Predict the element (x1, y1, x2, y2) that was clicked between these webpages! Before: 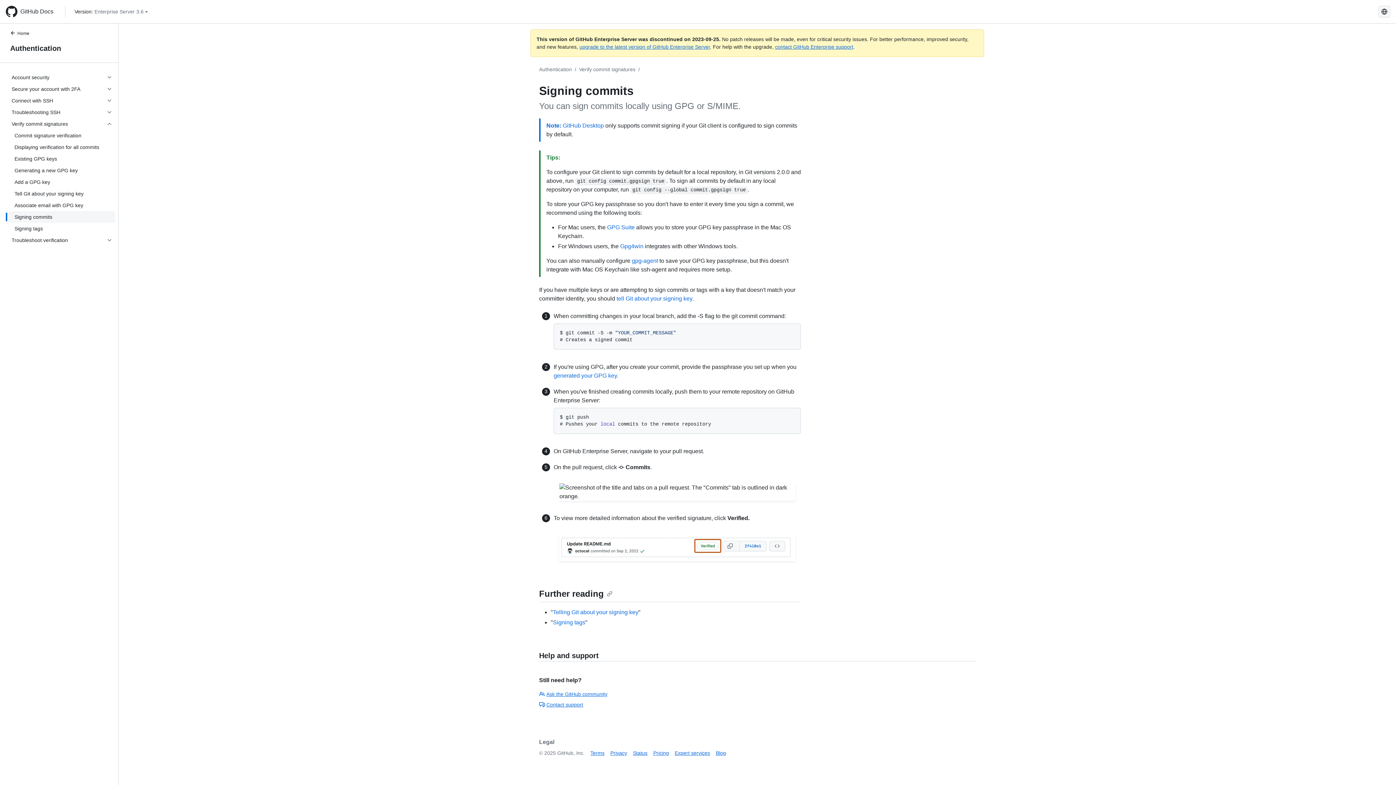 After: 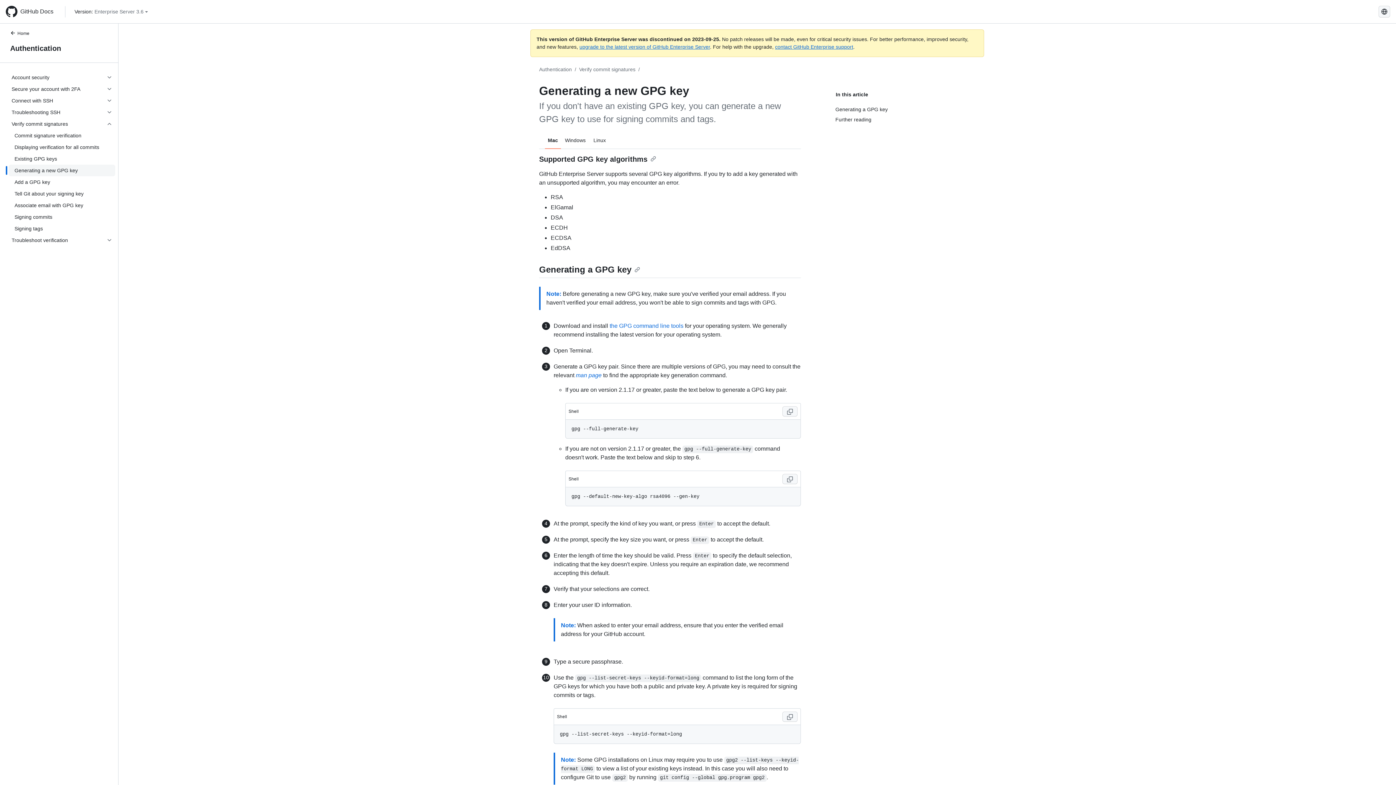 Action: bbox: (8, 164, 115, 176) label: Generating a new GPG key